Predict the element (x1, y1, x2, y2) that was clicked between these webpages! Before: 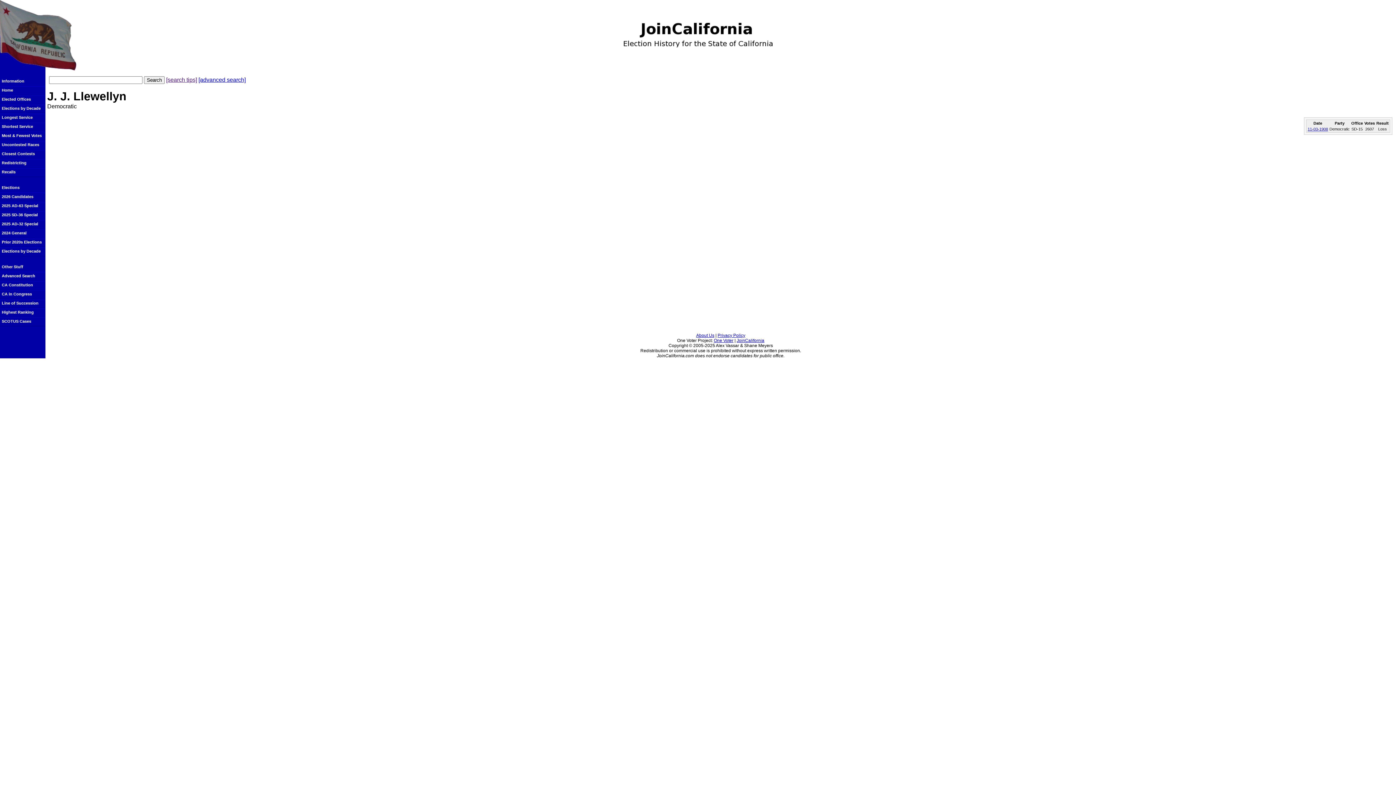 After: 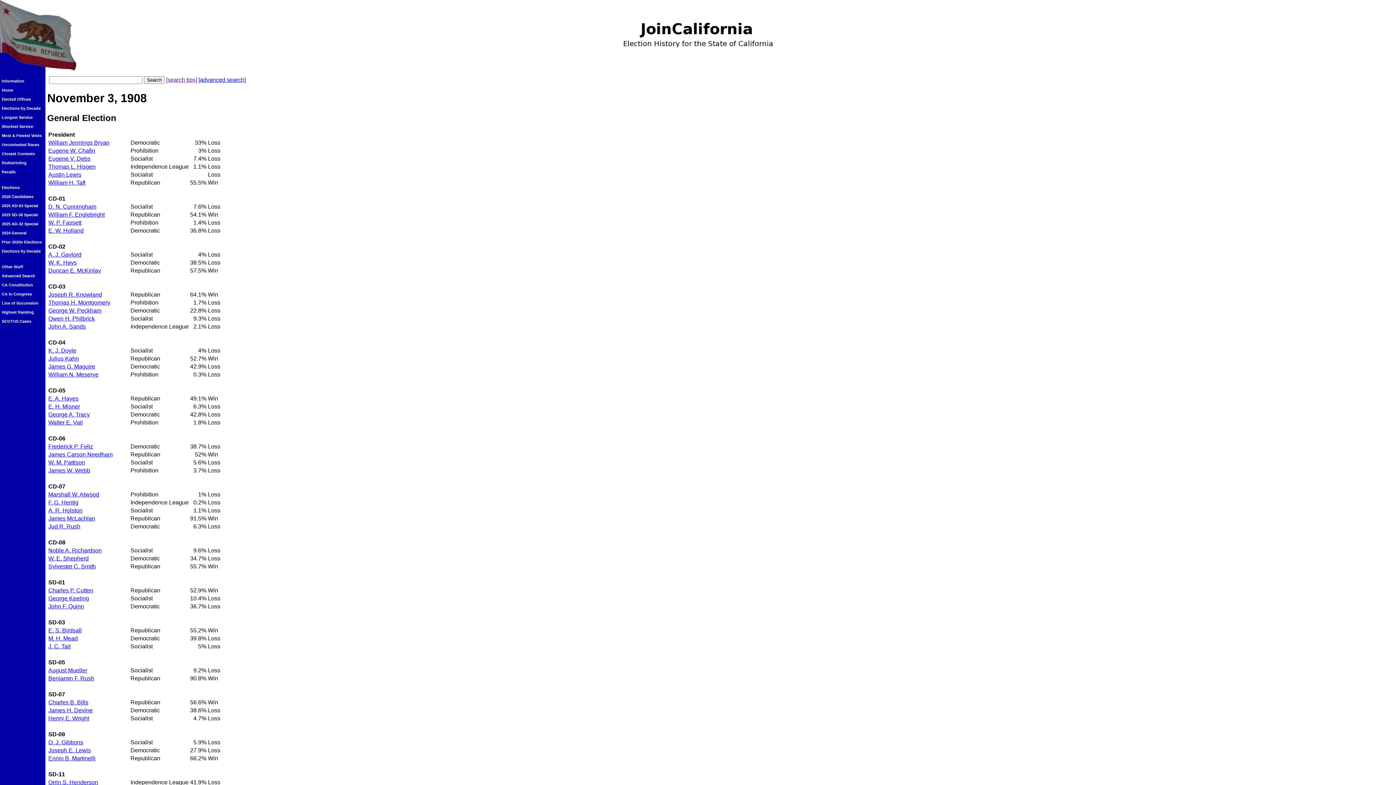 Action: bbox: (1308, 126, 1328, 131) label: 11-03-1908